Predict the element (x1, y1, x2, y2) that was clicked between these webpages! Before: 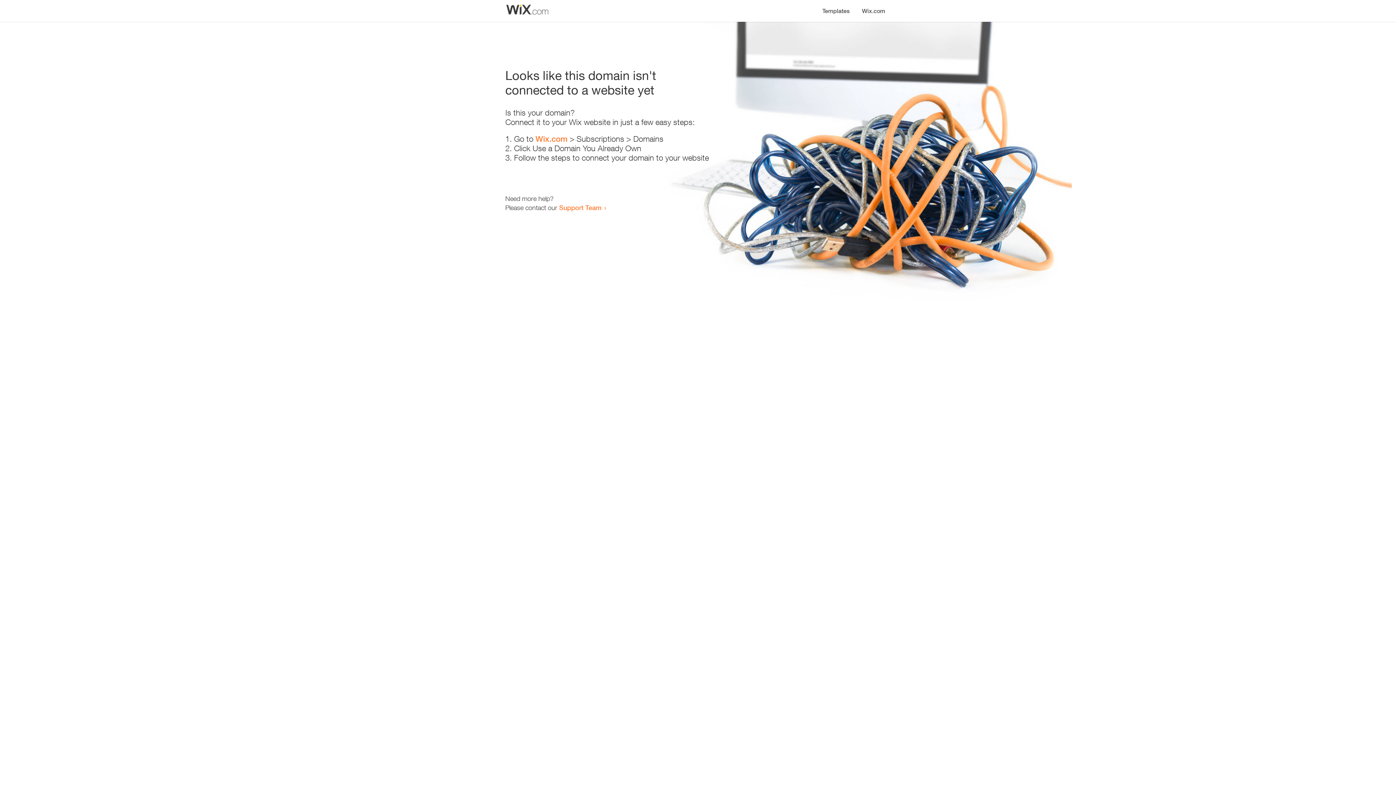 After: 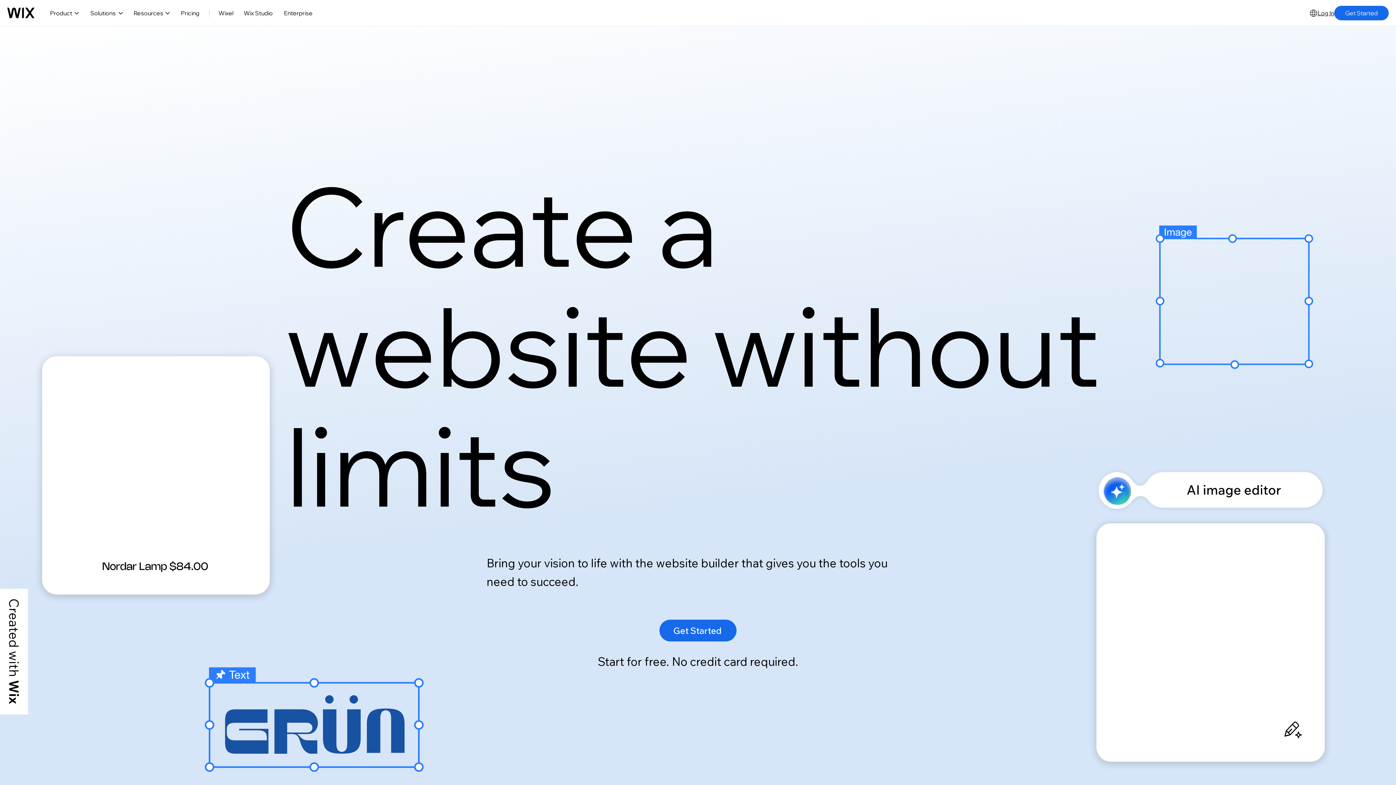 Action: label: Wix.com bbox: (856, 0, 890, 14)